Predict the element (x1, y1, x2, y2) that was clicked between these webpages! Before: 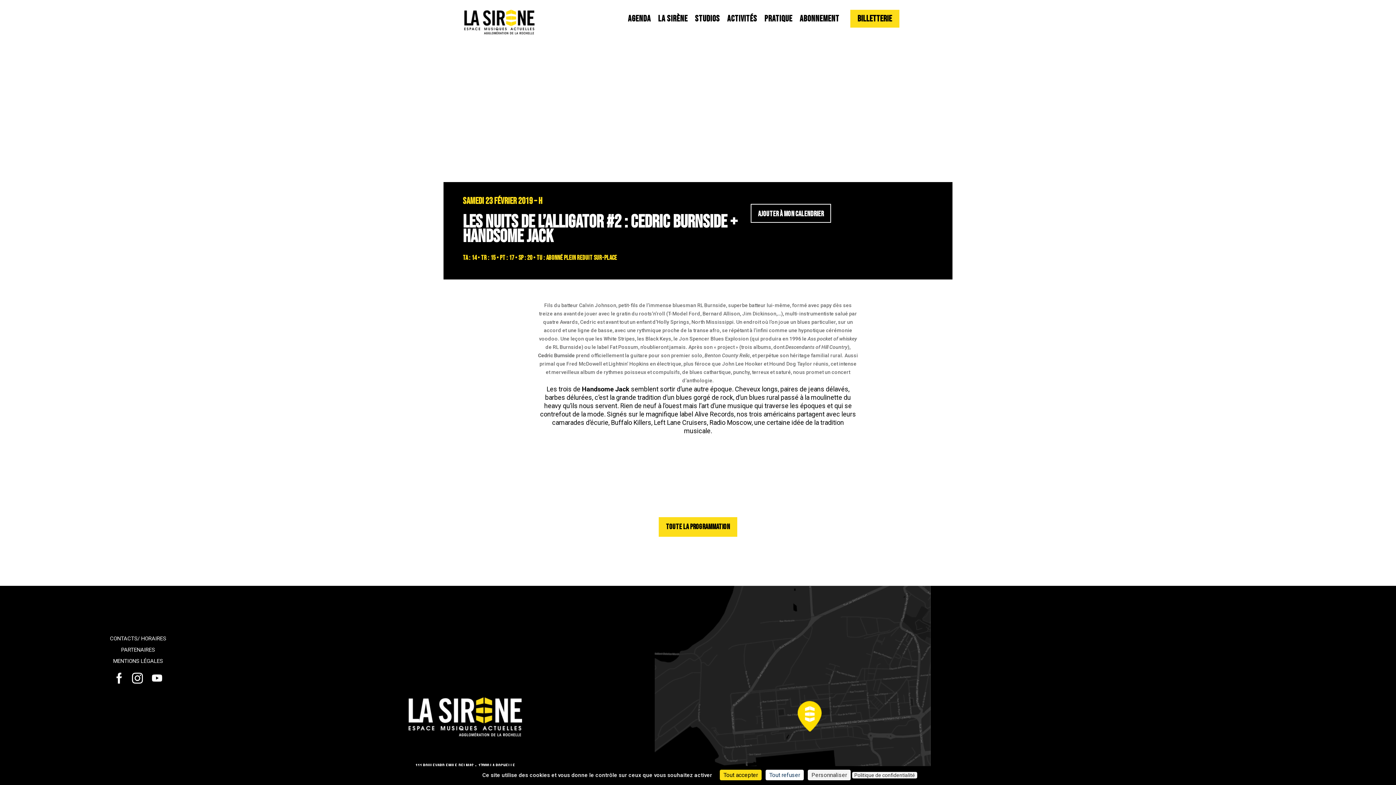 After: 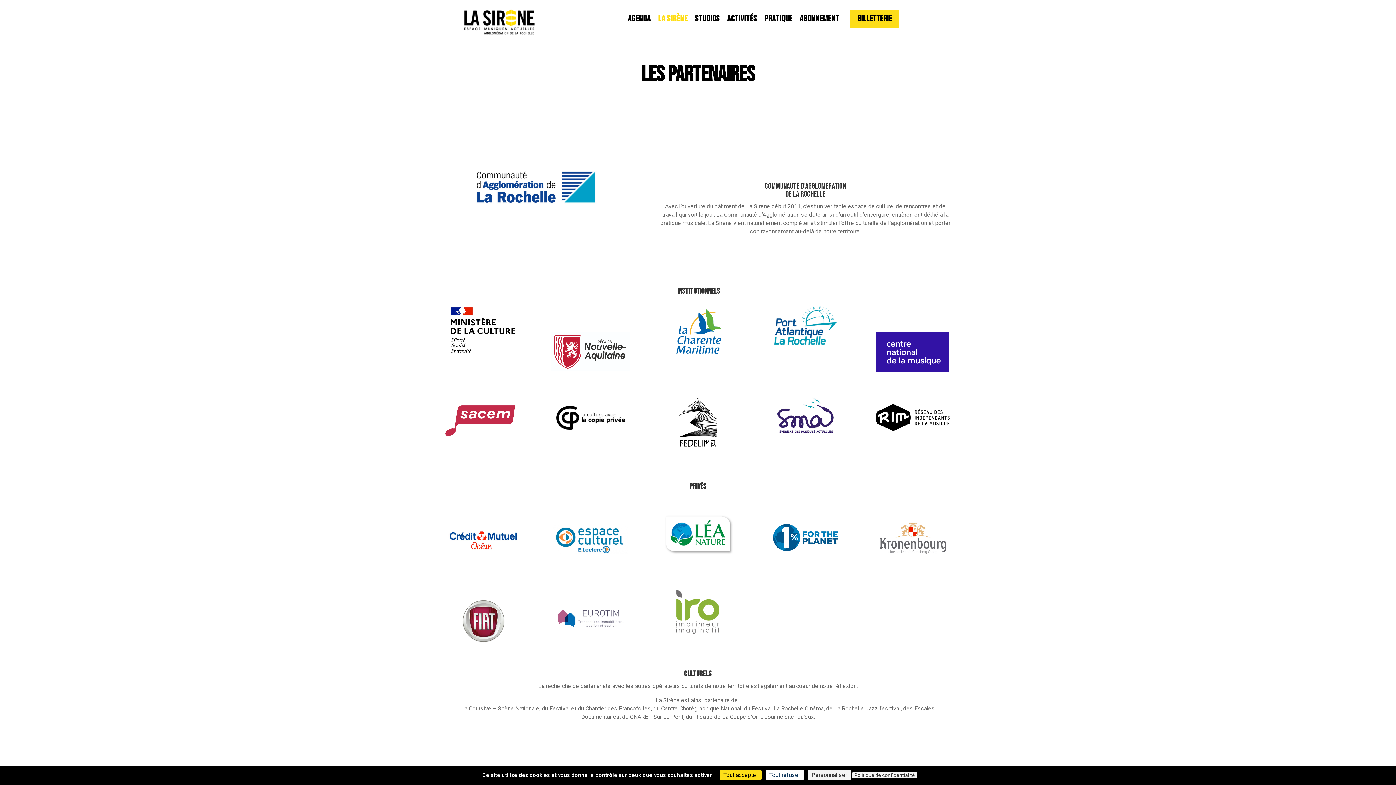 Action: label: PARTENAIRES bbox: (121, 646, 154, 653)